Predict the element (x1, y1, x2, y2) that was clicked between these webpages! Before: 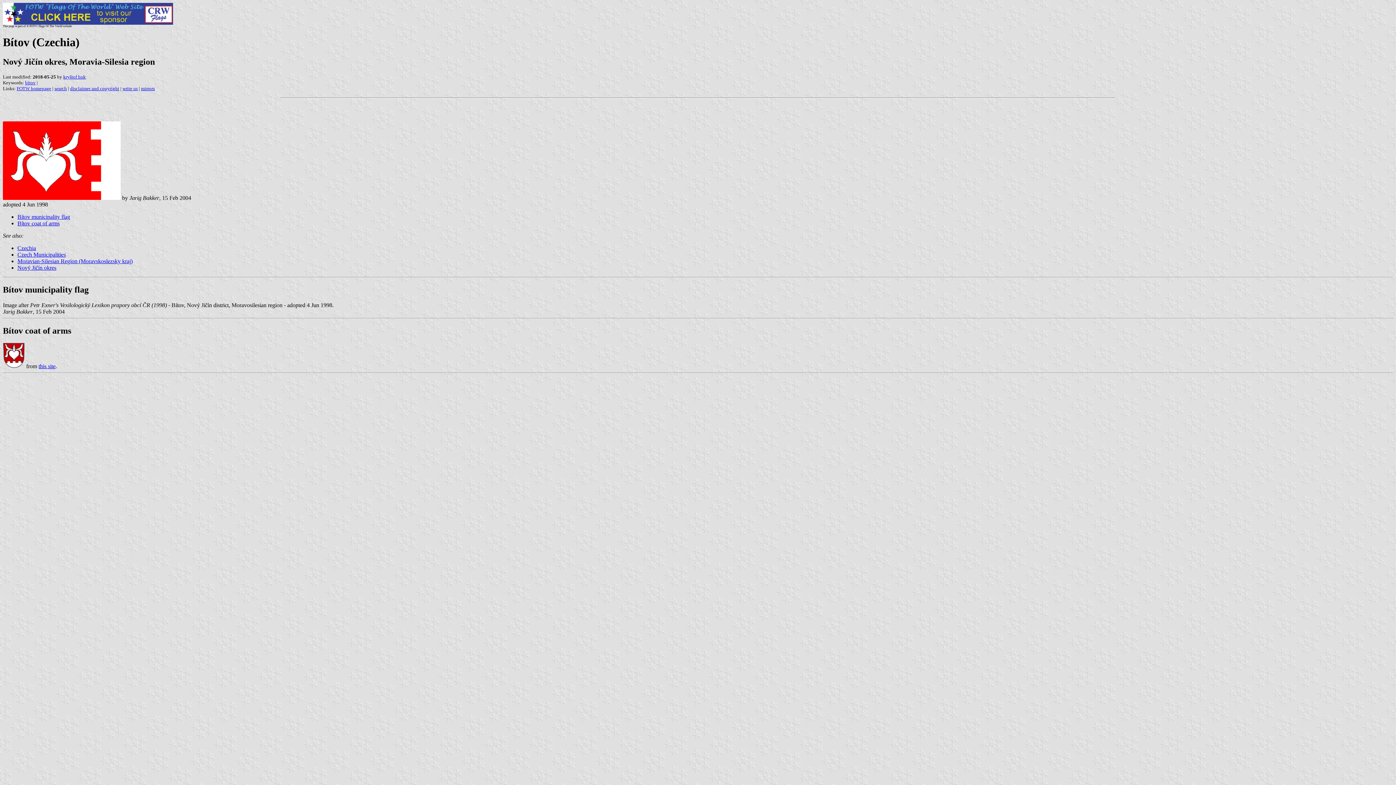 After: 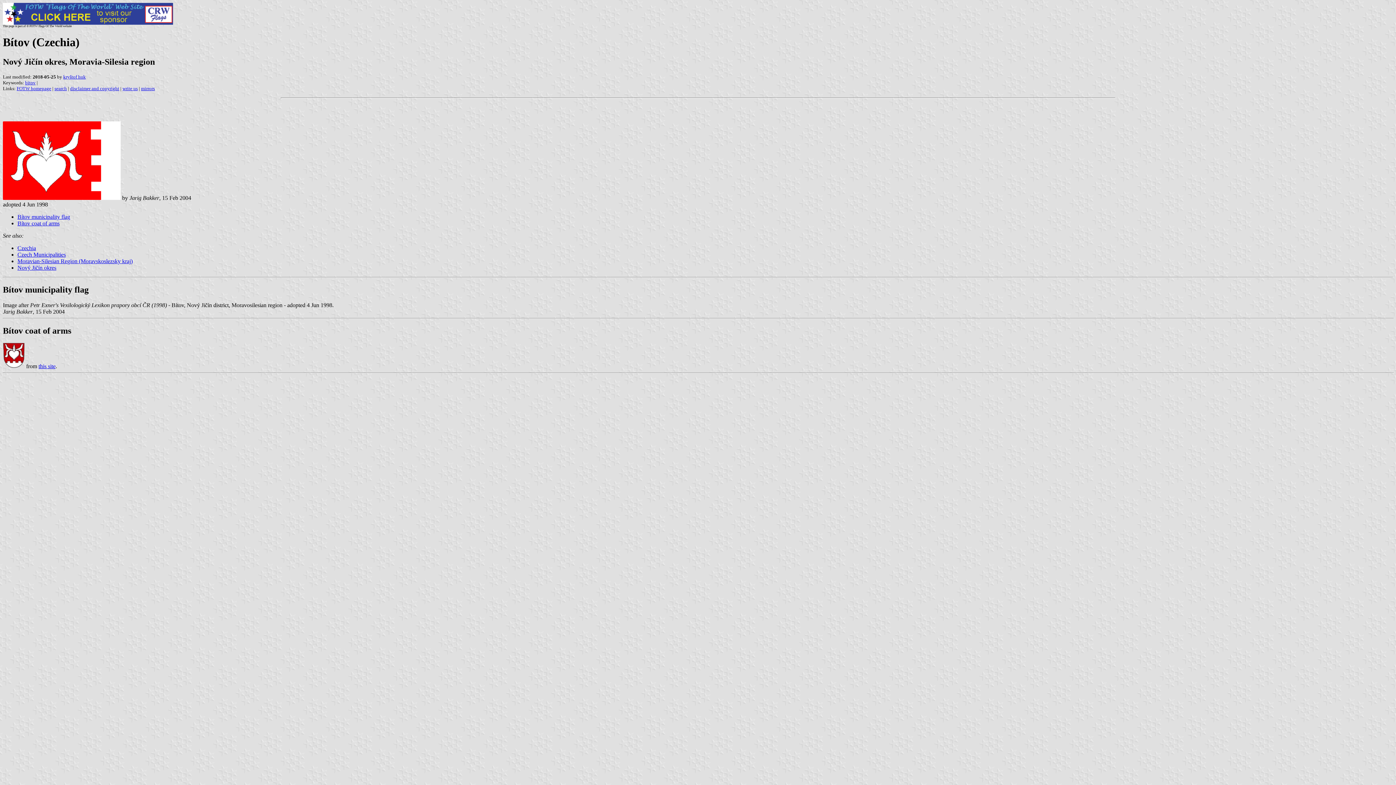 Action: label: Bítov coat of arms bbox: (17, 220, 59, 226)